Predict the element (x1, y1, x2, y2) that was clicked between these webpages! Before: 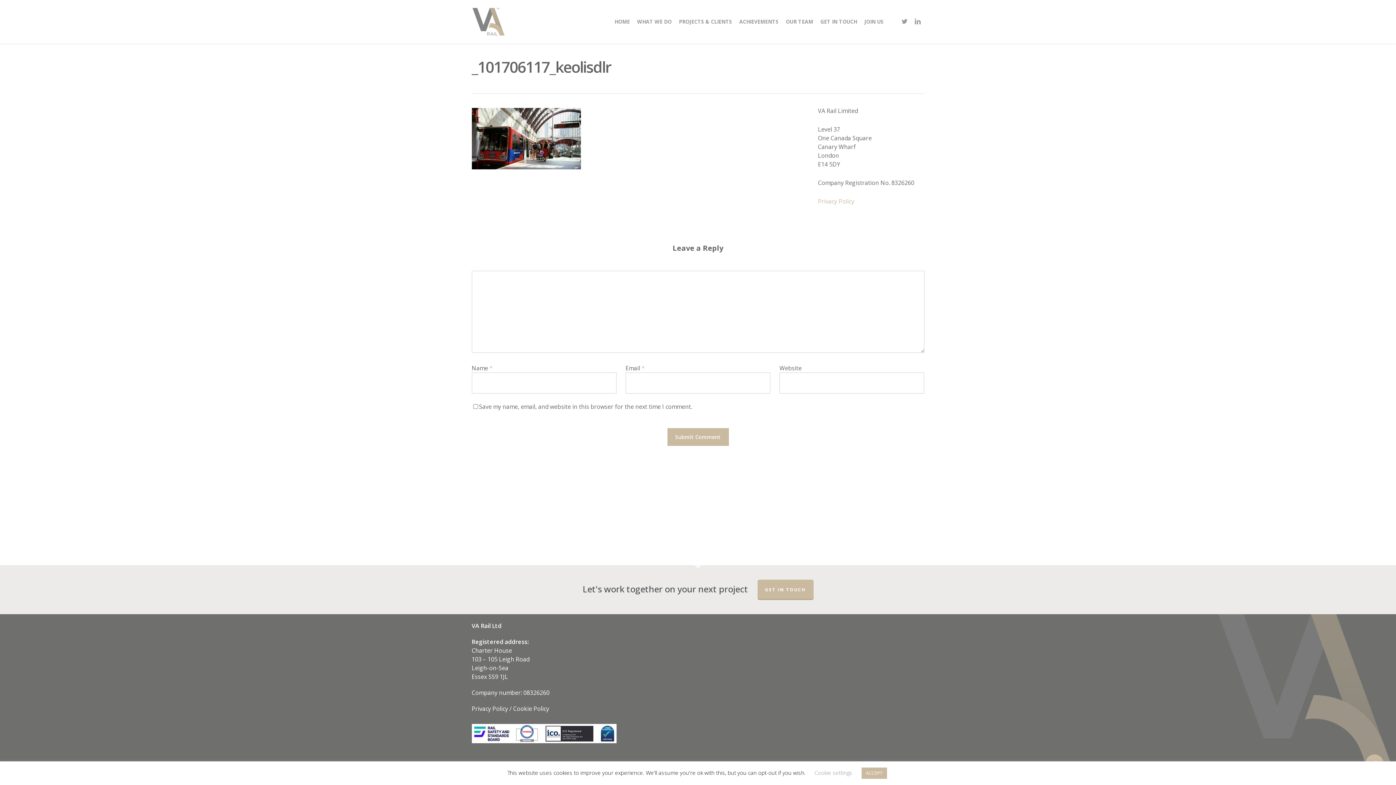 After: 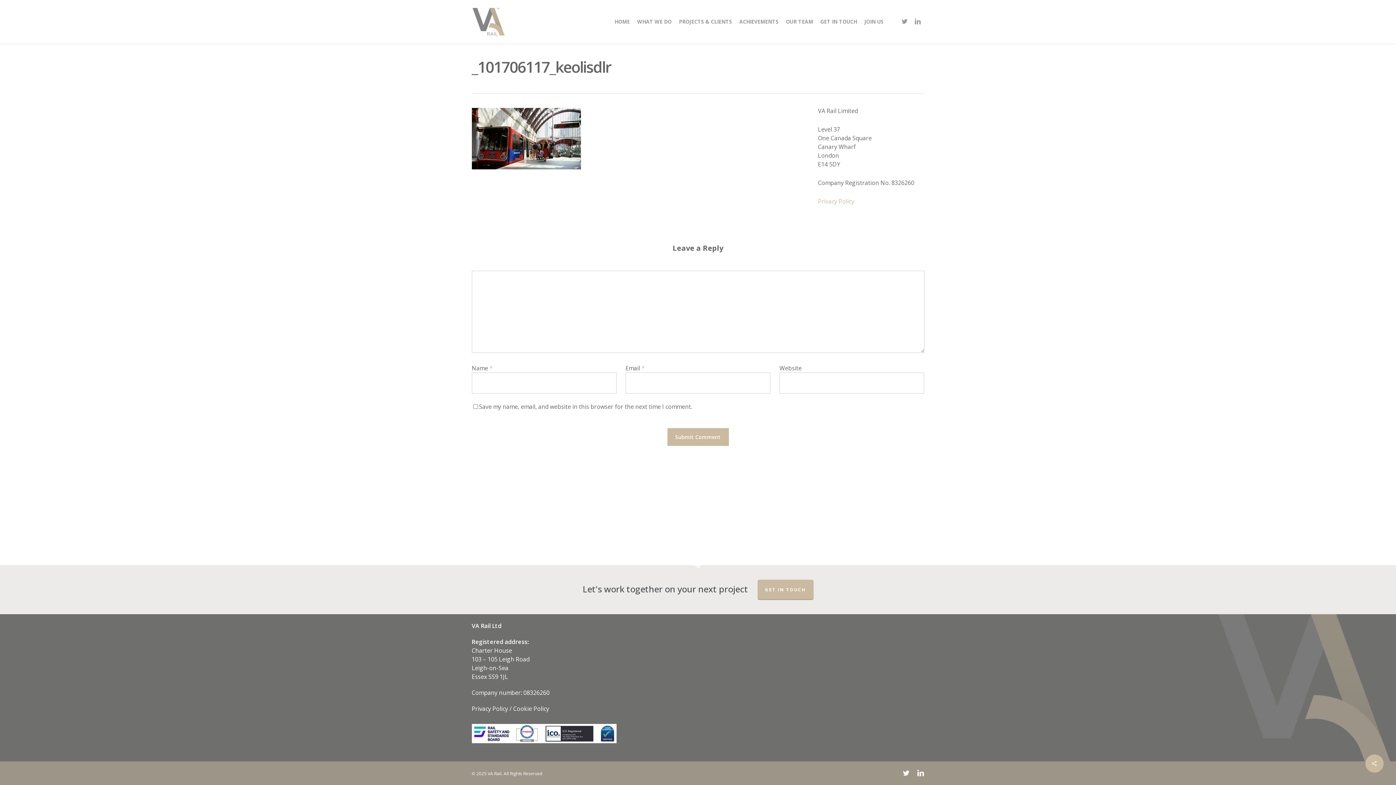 Action: label: ACCEPT bbox: (861, 768, 887, 779)